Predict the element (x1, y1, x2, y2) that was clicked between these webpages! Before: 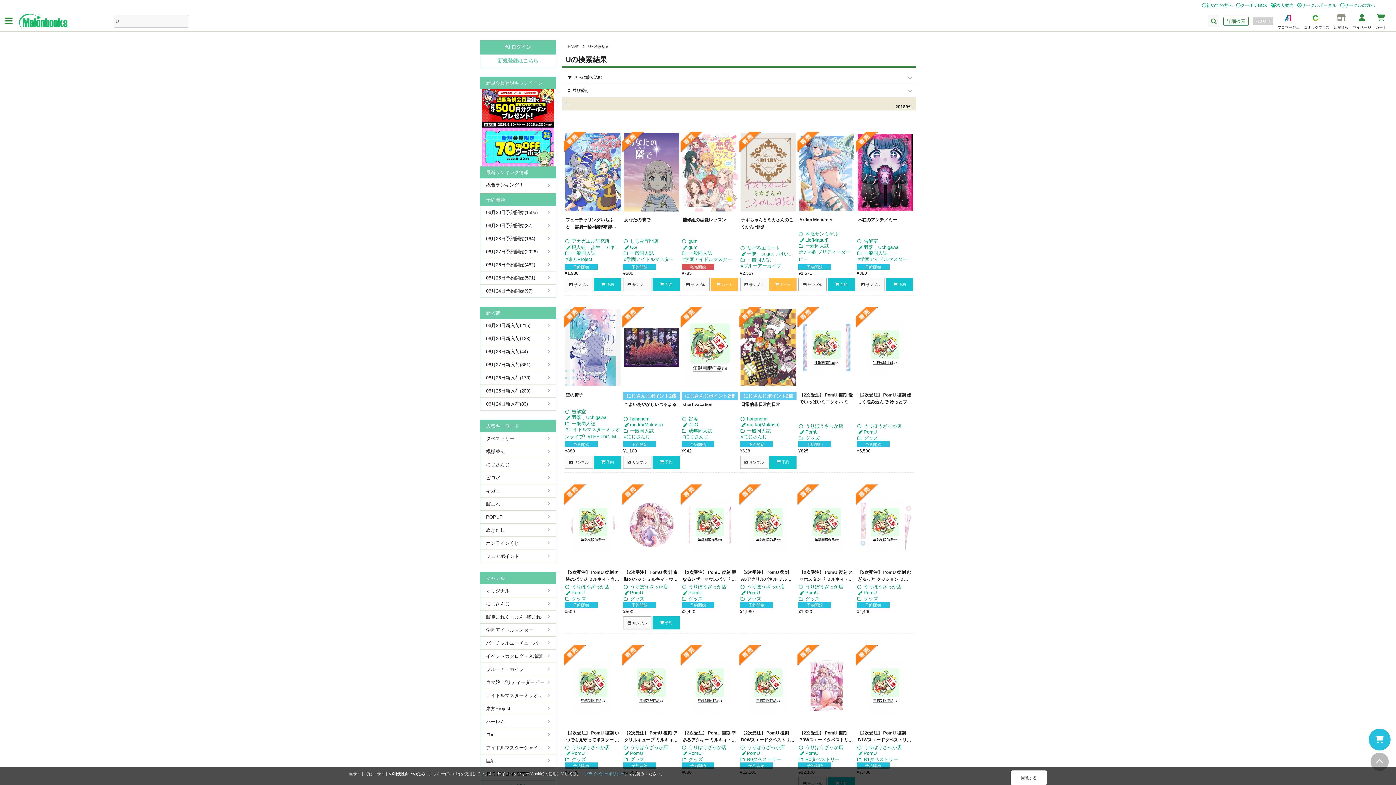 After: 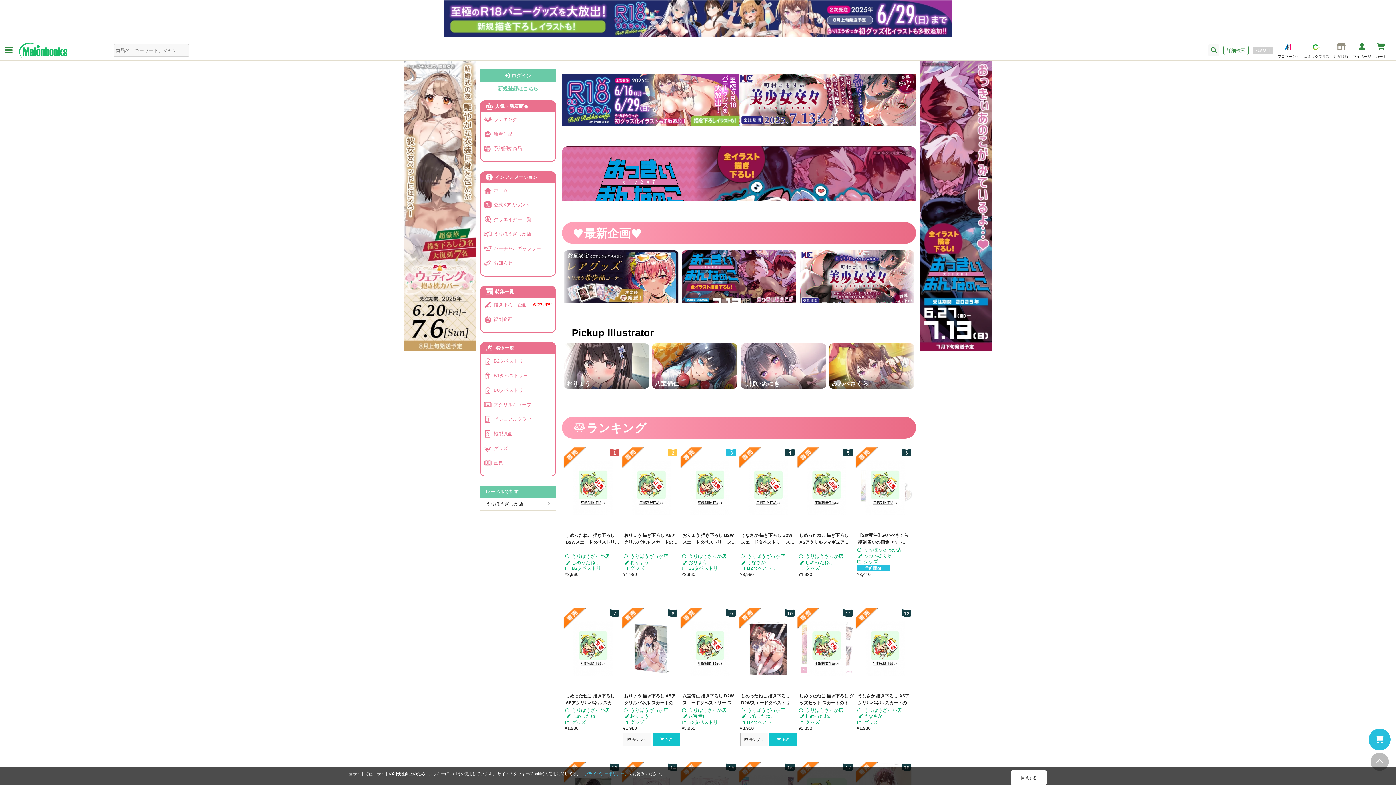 Action: label: グッズ bbox: (629, 596, 645, 601)